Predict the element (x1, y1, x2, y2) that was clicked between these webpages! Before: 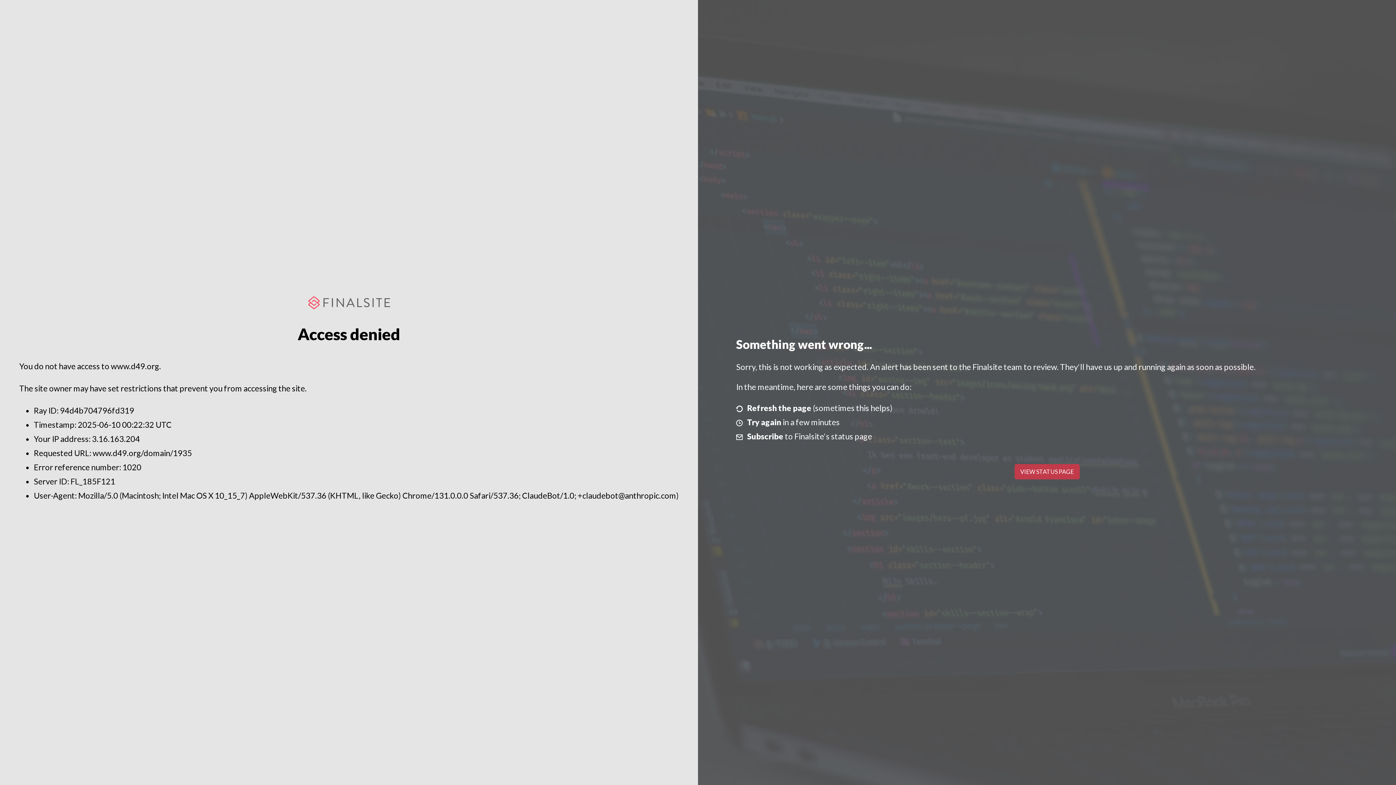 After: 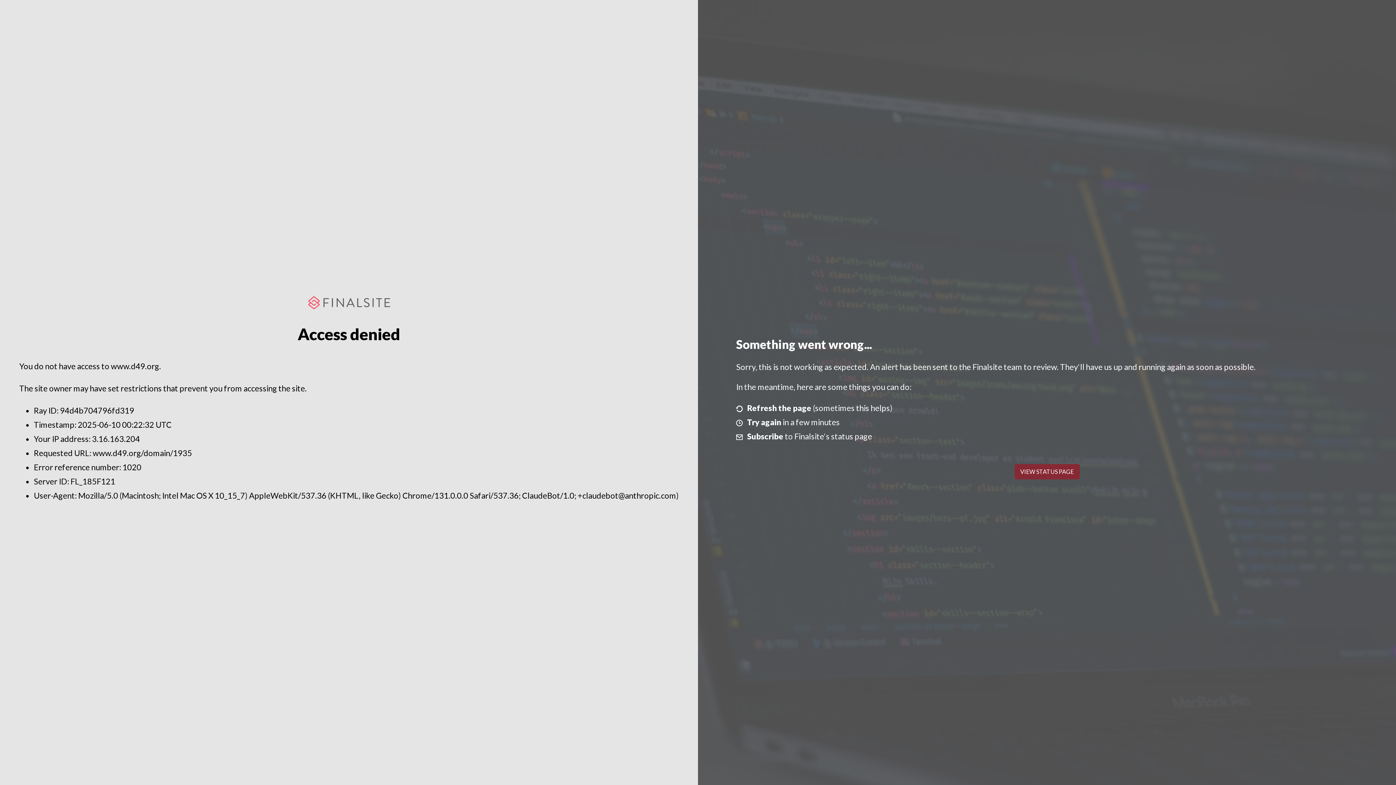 Action: bbox: (1014, 464, 1079, 479) label: VIEW STATUS PAGE